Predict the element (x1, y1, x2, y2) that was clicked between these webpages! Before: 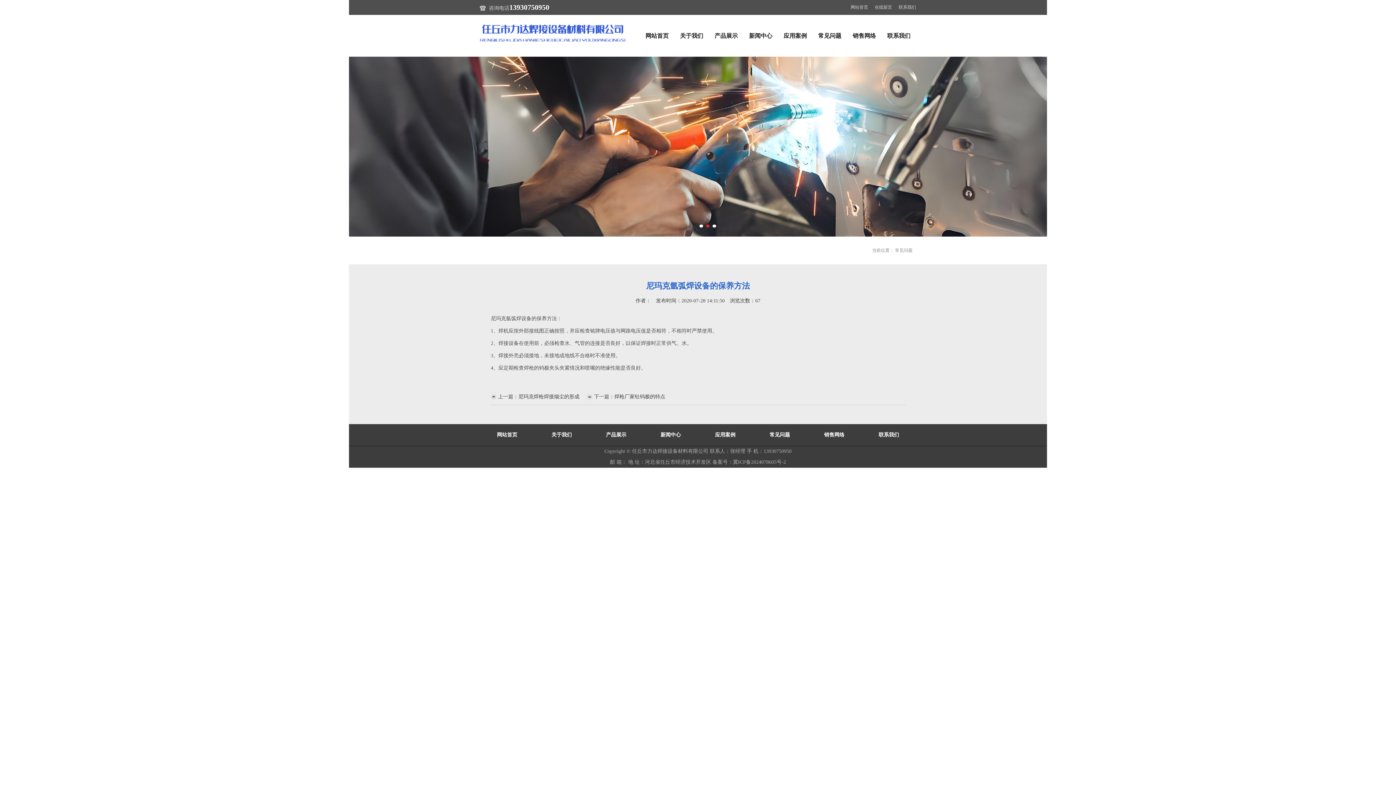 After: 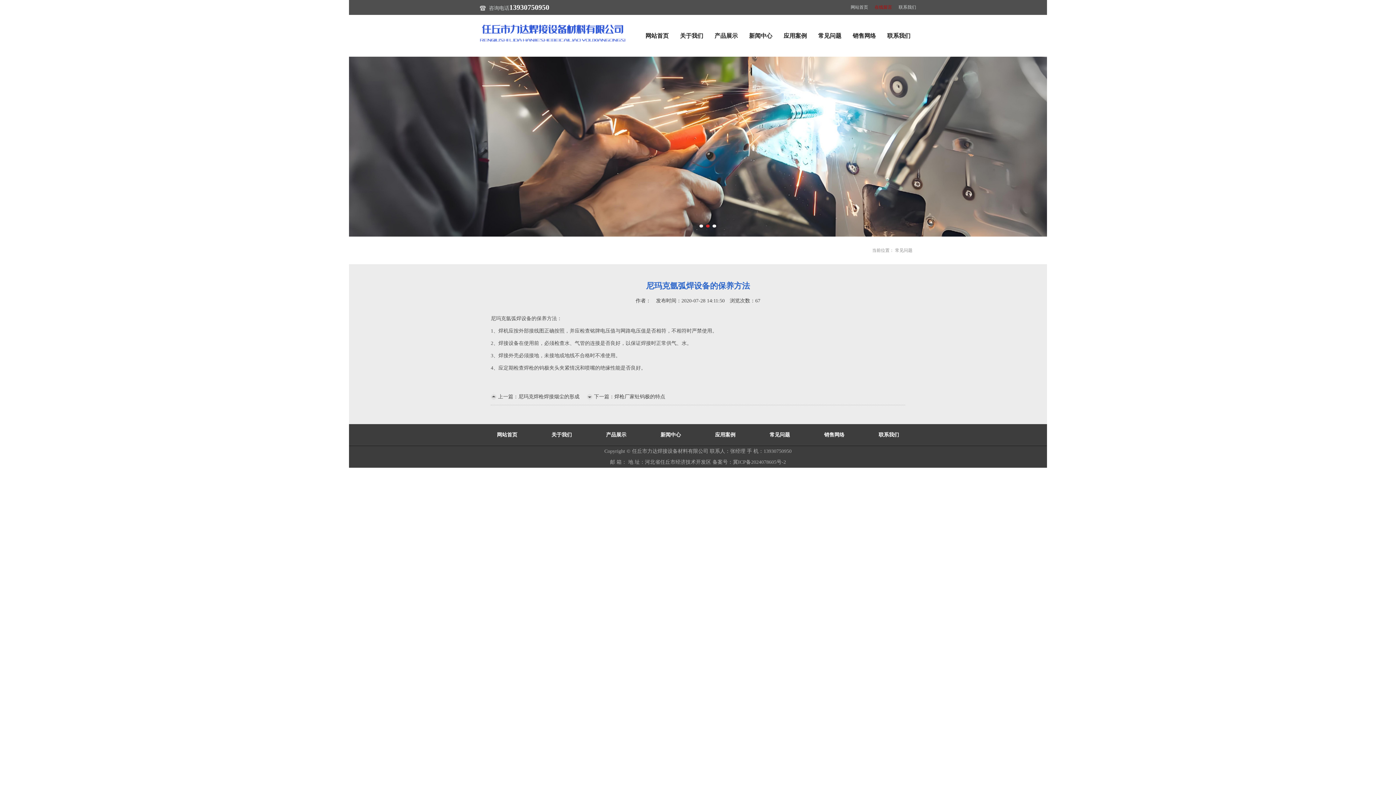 Action: bbox: (874, 4, 892, 9) label: 在线留言